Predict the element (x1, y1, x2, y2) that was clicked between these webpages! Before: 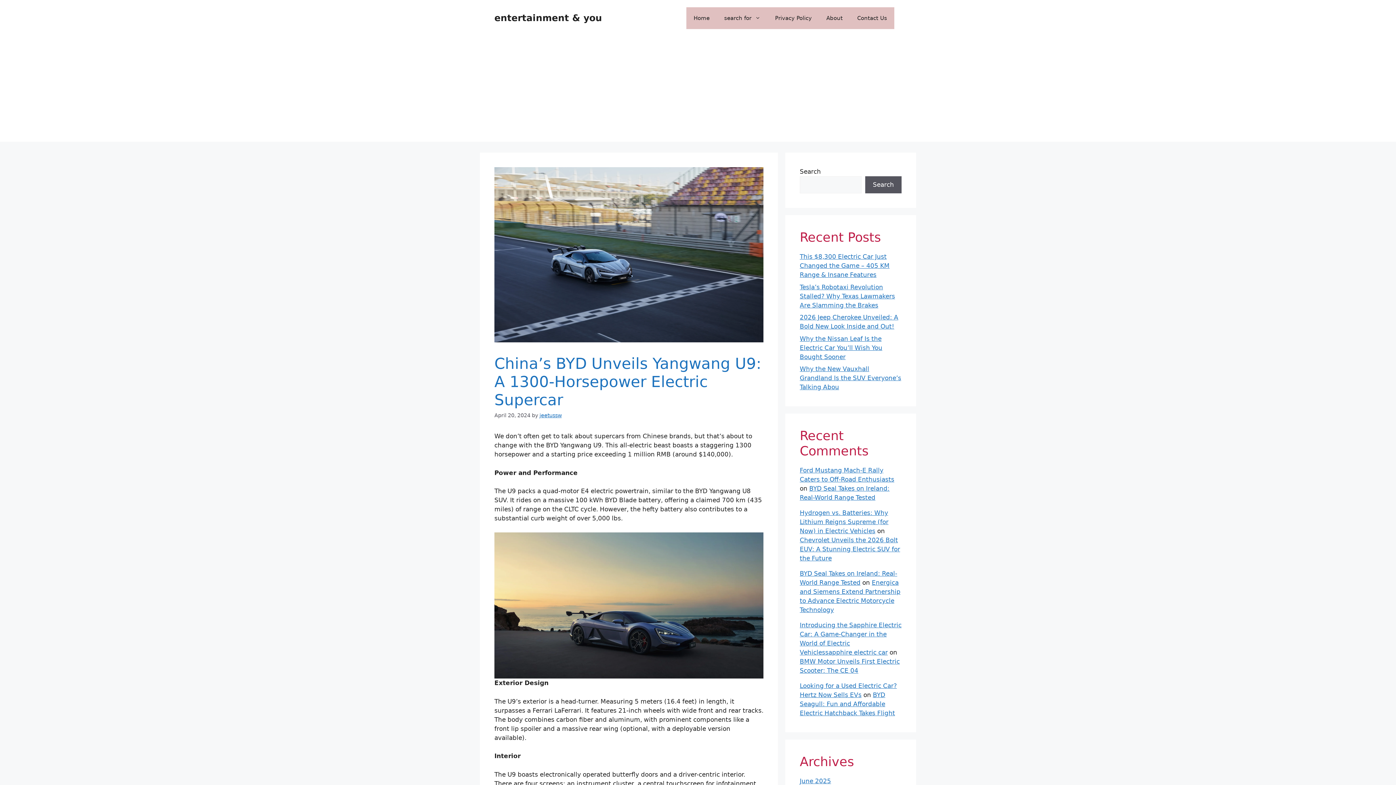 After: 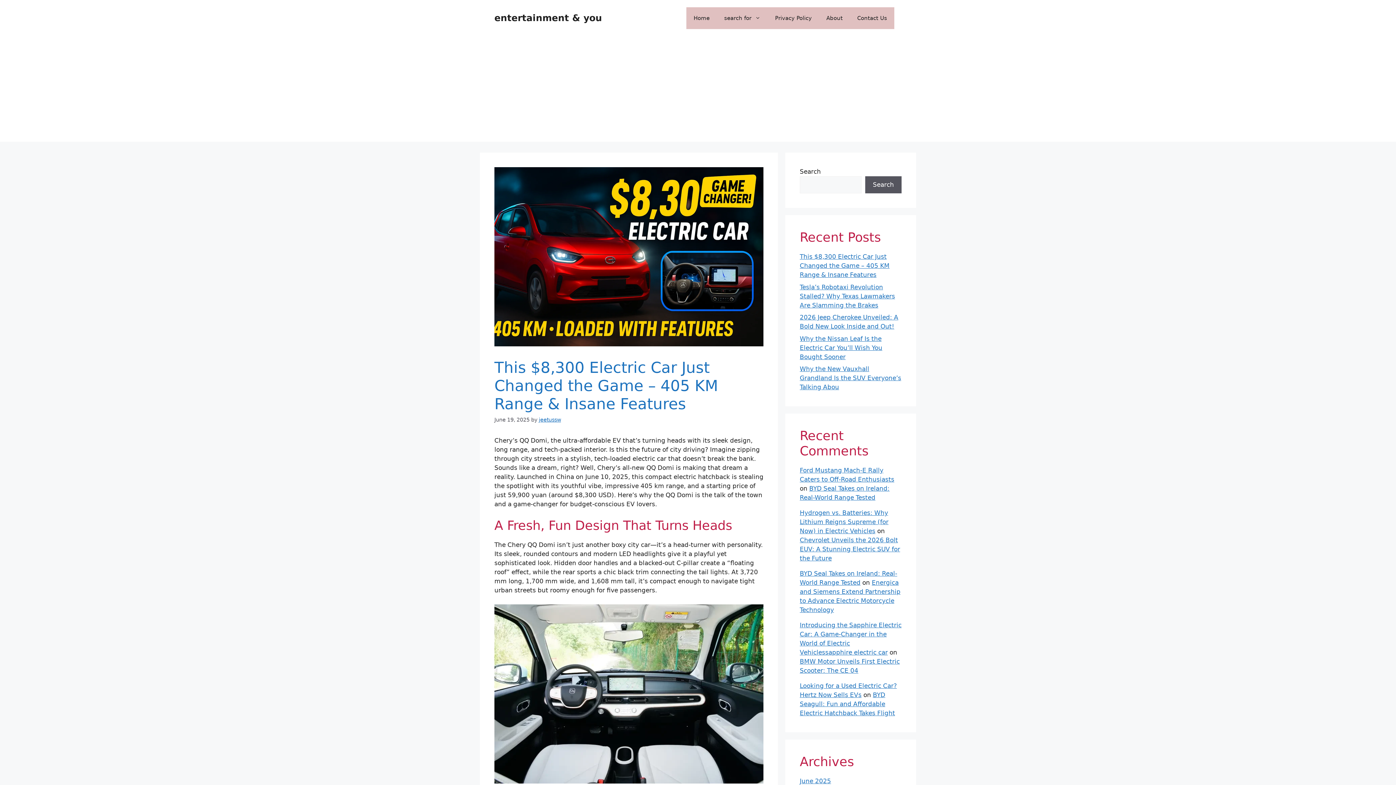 Action: bbox: (800, 253, 889, 278) label: This $8,300 Electric Car Just Changed the Game – 405 KM Range & Insane Features